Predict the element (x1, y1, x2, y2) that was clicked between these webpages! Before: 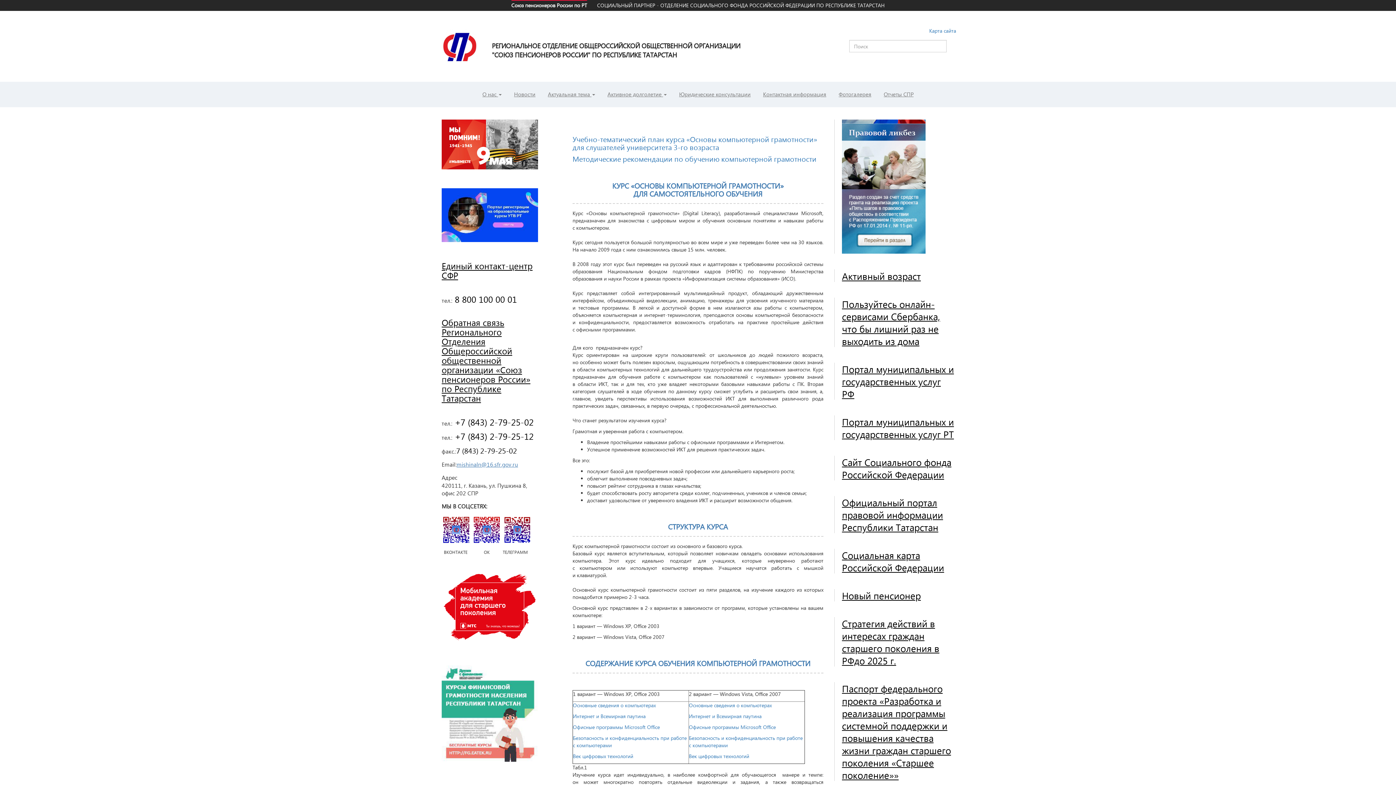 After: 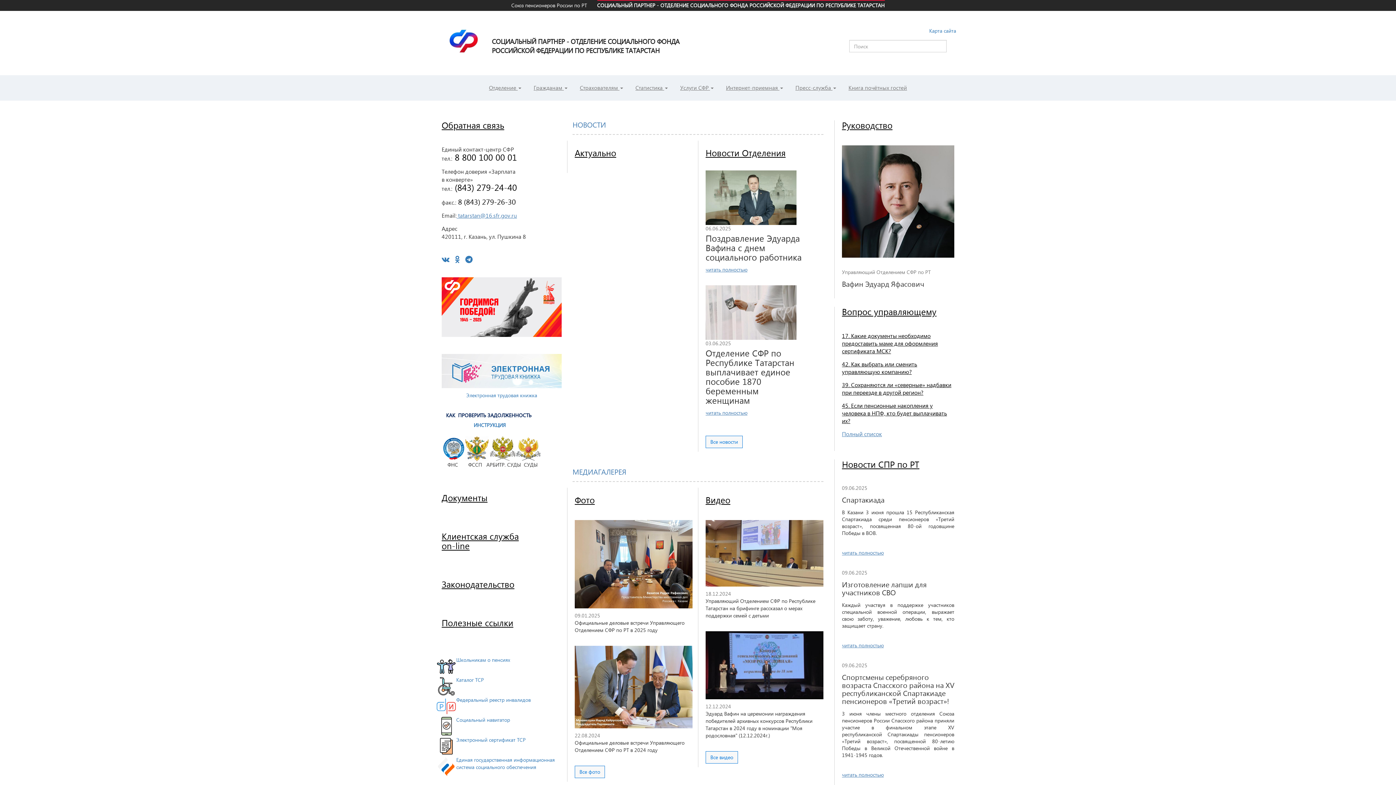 Action: label: СОЦИАЛЬНЫЙ ПАРТНЕР - ОТДЕЛЕНИЕ СОЦИАЛЬНОГО ФОНДА РОССИЙСКОЙ ФЕДЕРАЦИИ ПО РЕСПУБЛИКЕ ТАТАРСТАН bbox: (597, 1, 884, 9)